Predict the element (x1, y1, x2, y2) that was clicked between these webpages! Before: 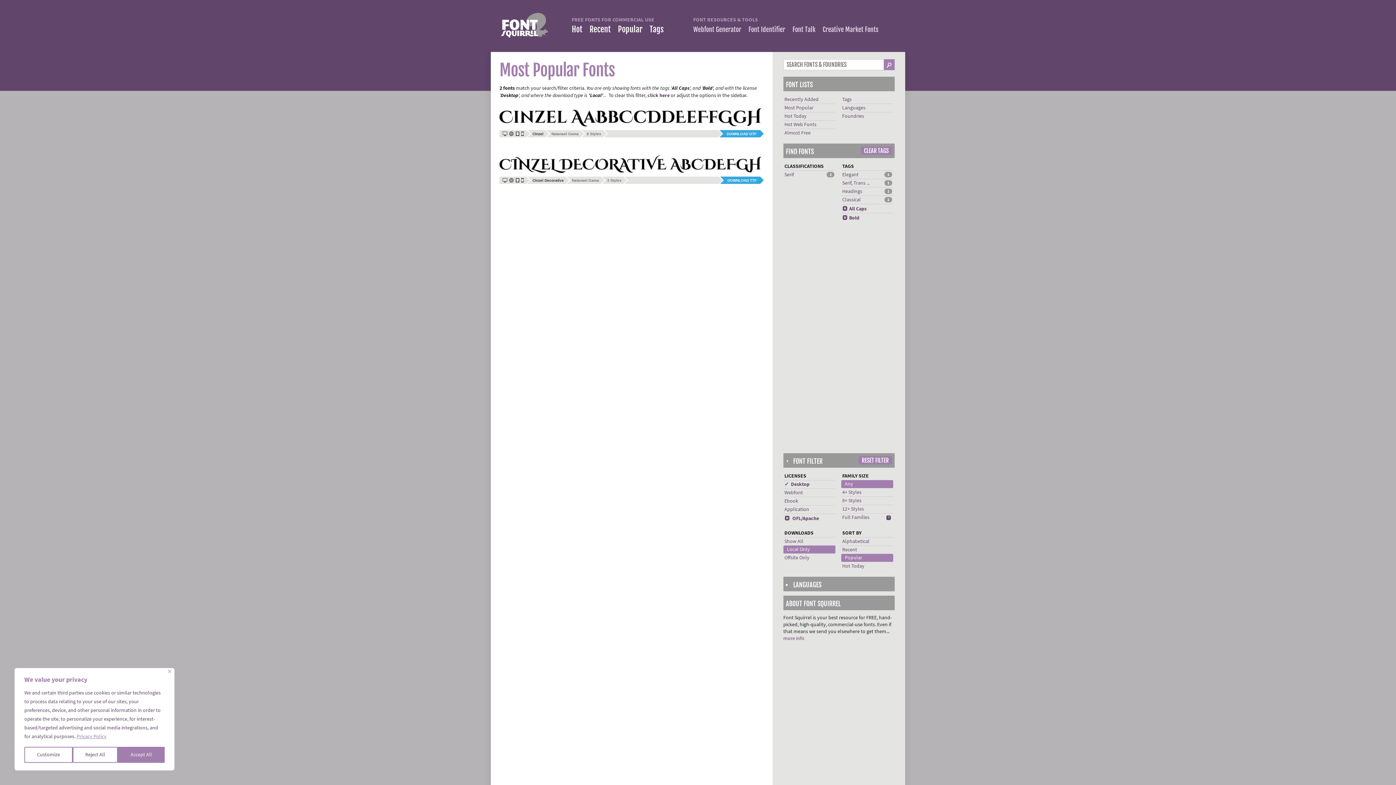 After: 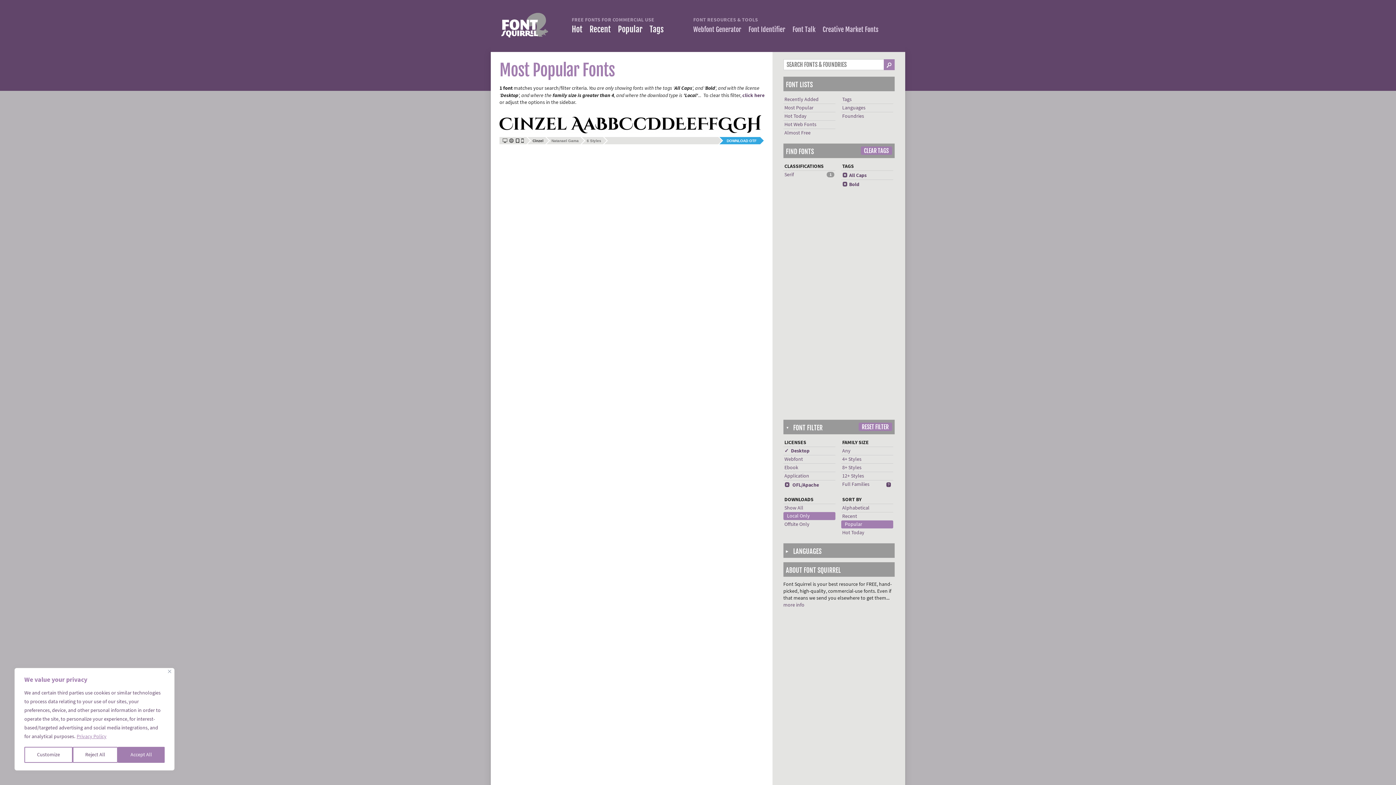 Action: bbox: (842, 489, 861, 495) label: 4+ Styles